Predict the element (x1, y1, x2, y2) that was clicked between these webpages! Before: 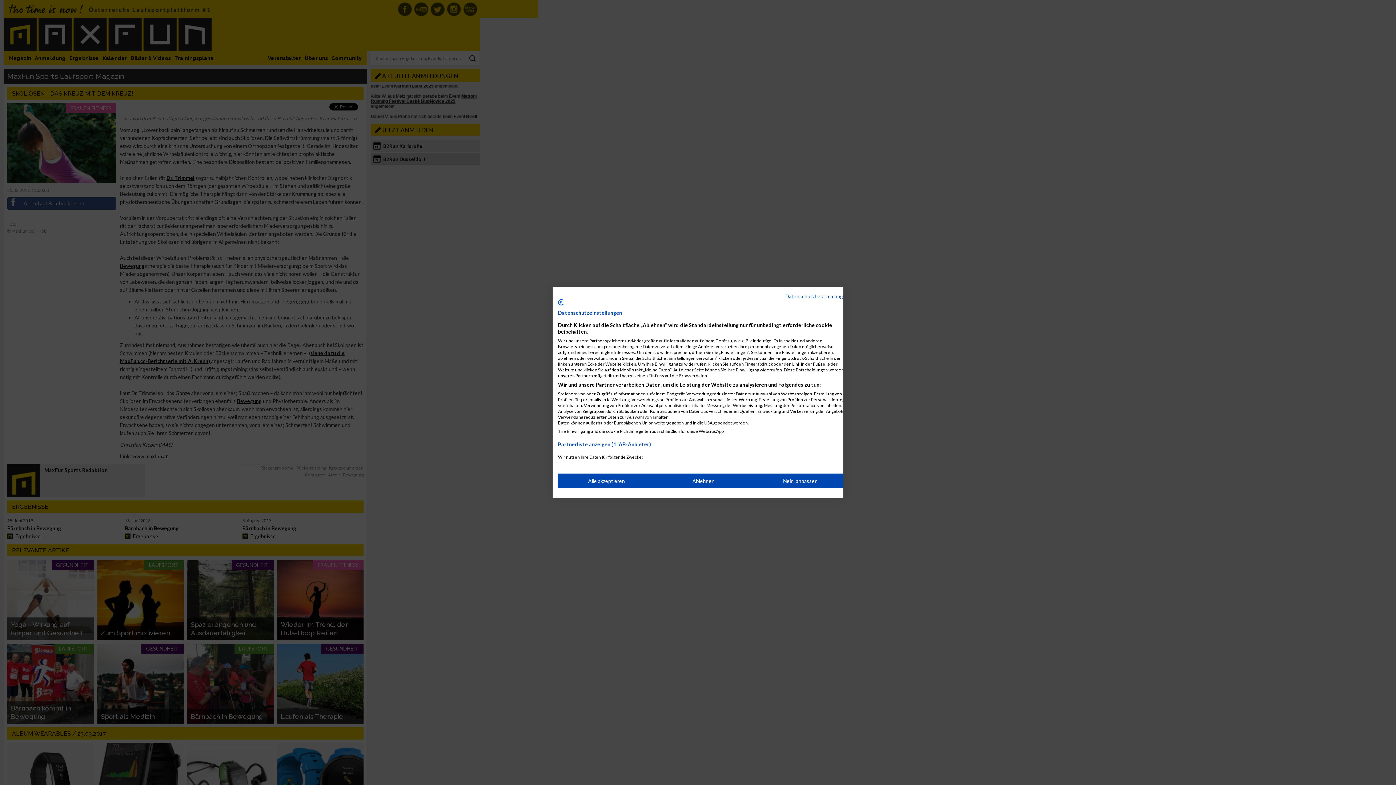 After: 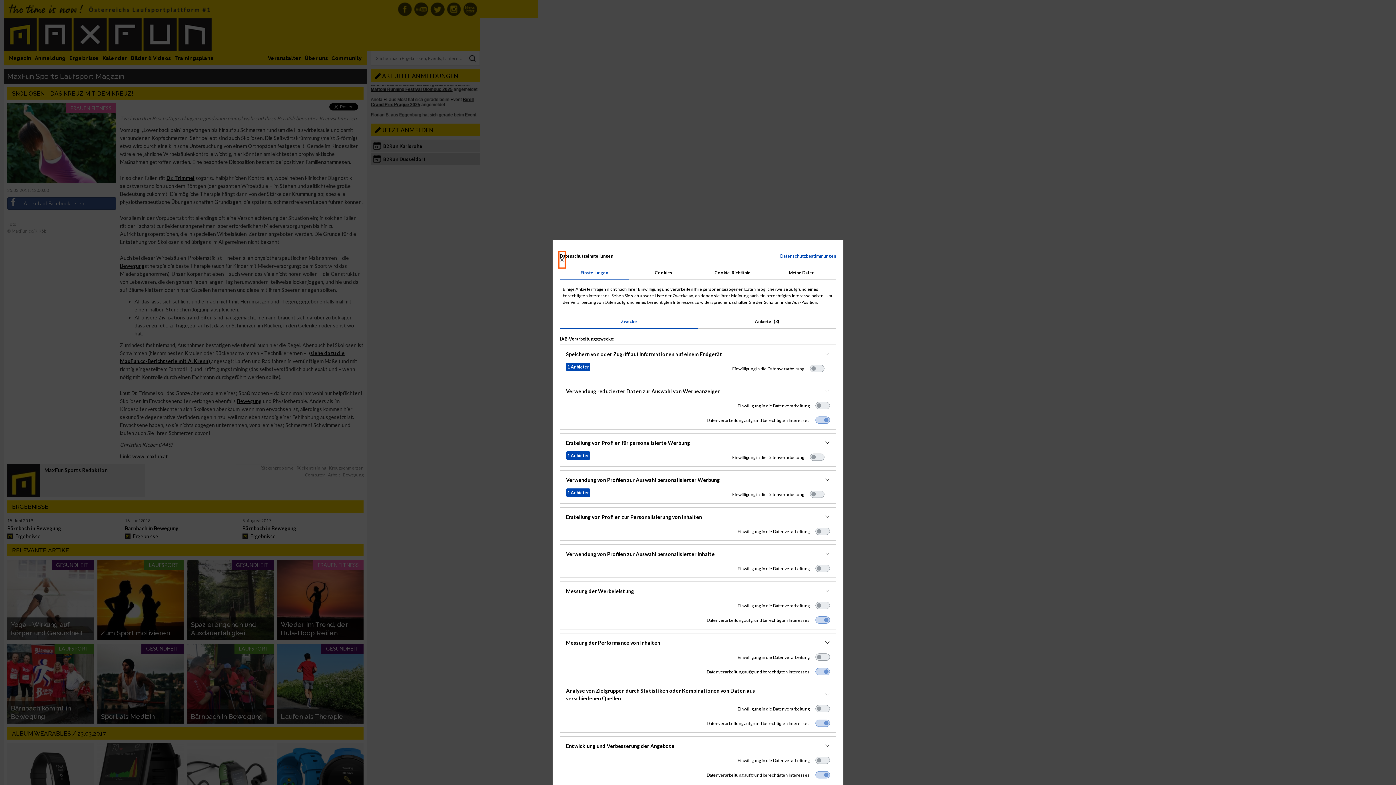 Action: bbox: (752, 473, 849, 488) label: cookie Einstellungen anpassen